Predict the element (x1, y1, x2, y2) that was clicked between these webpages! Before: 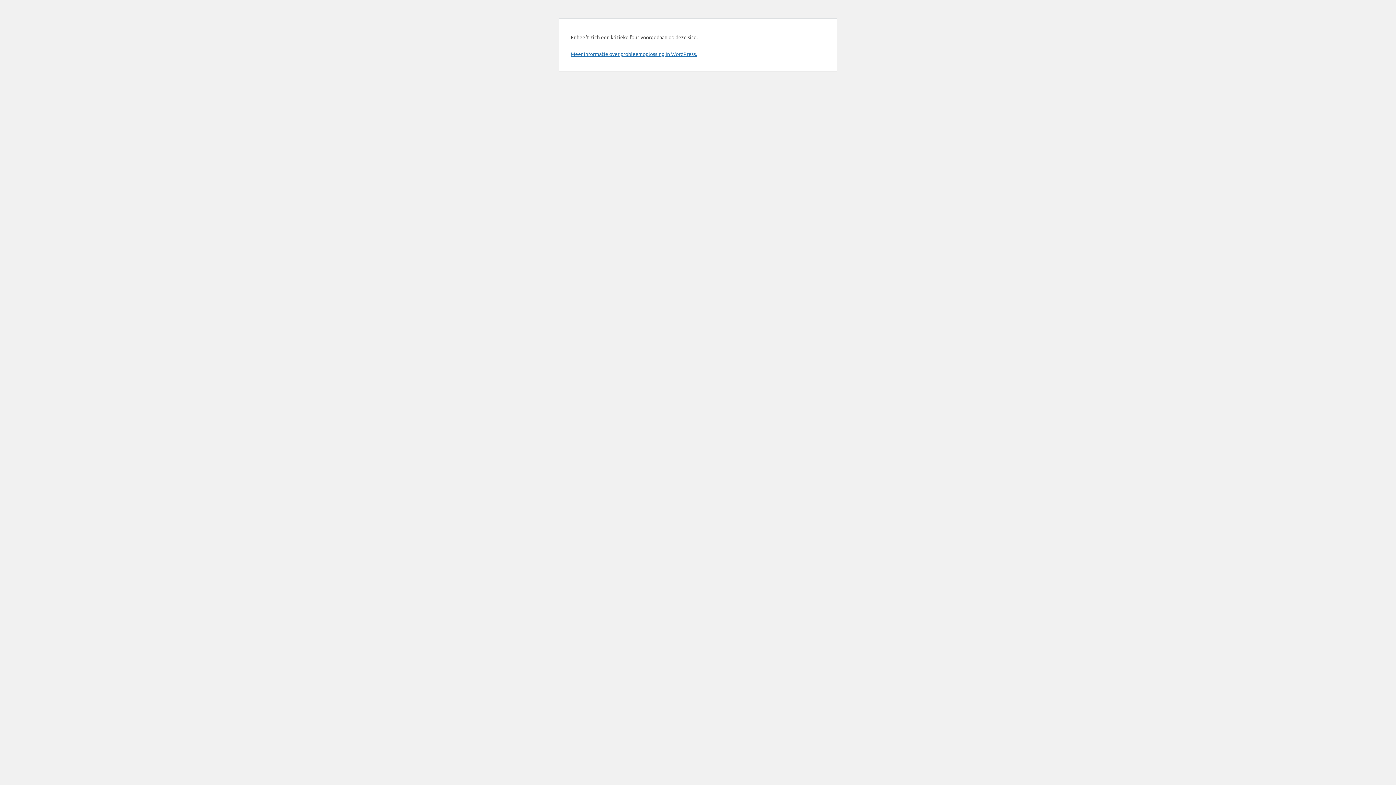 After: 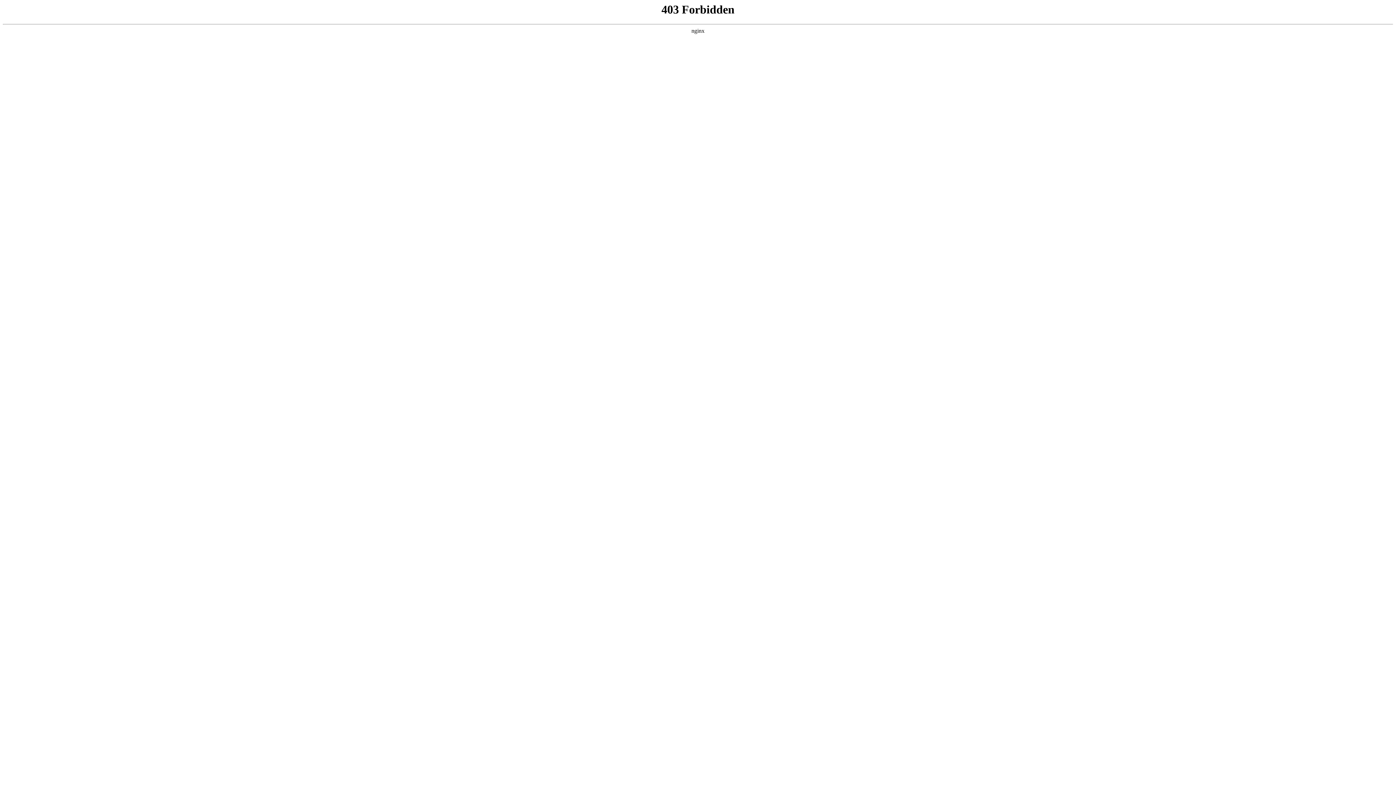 Action: label: Meer informatie over probleemoplossing in WordPress. bbox: (570, 50, 697, 57)